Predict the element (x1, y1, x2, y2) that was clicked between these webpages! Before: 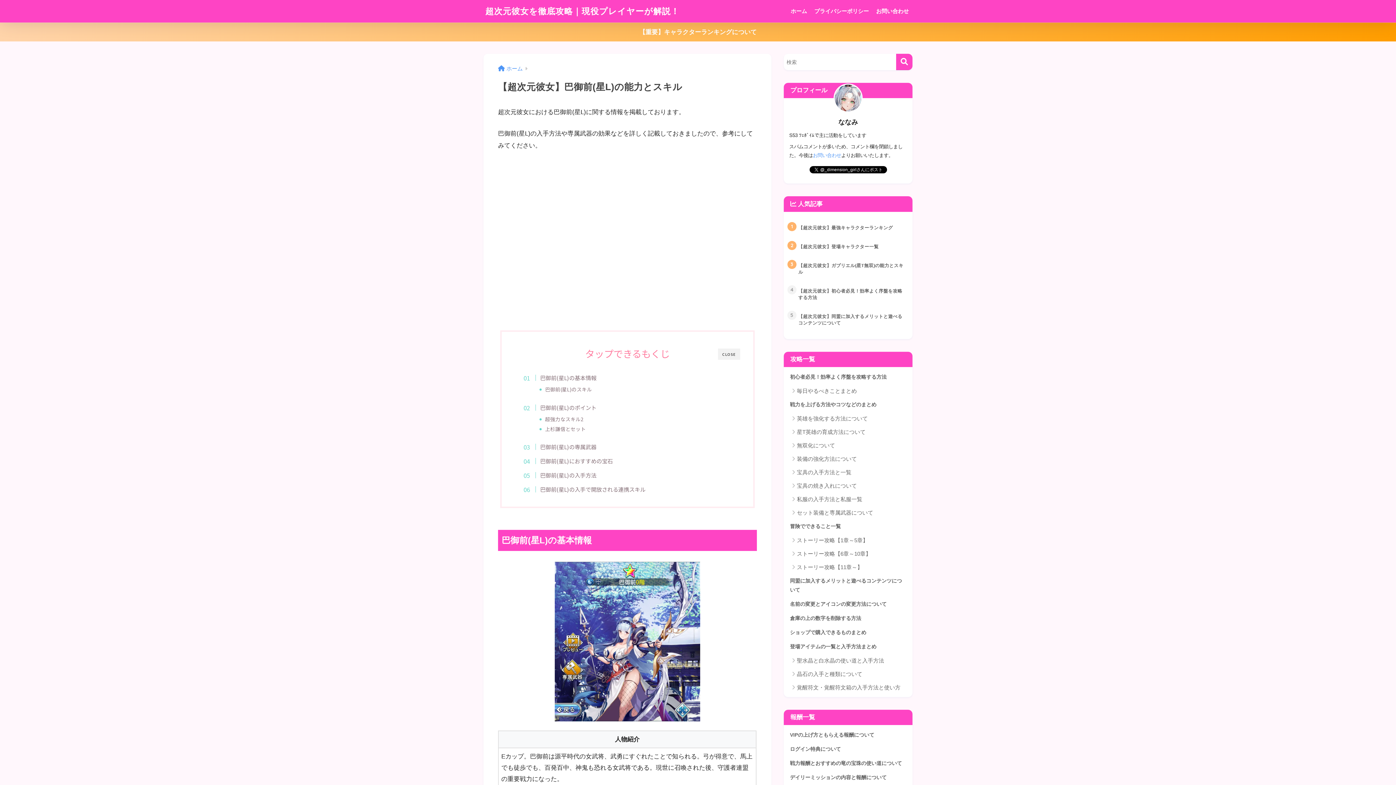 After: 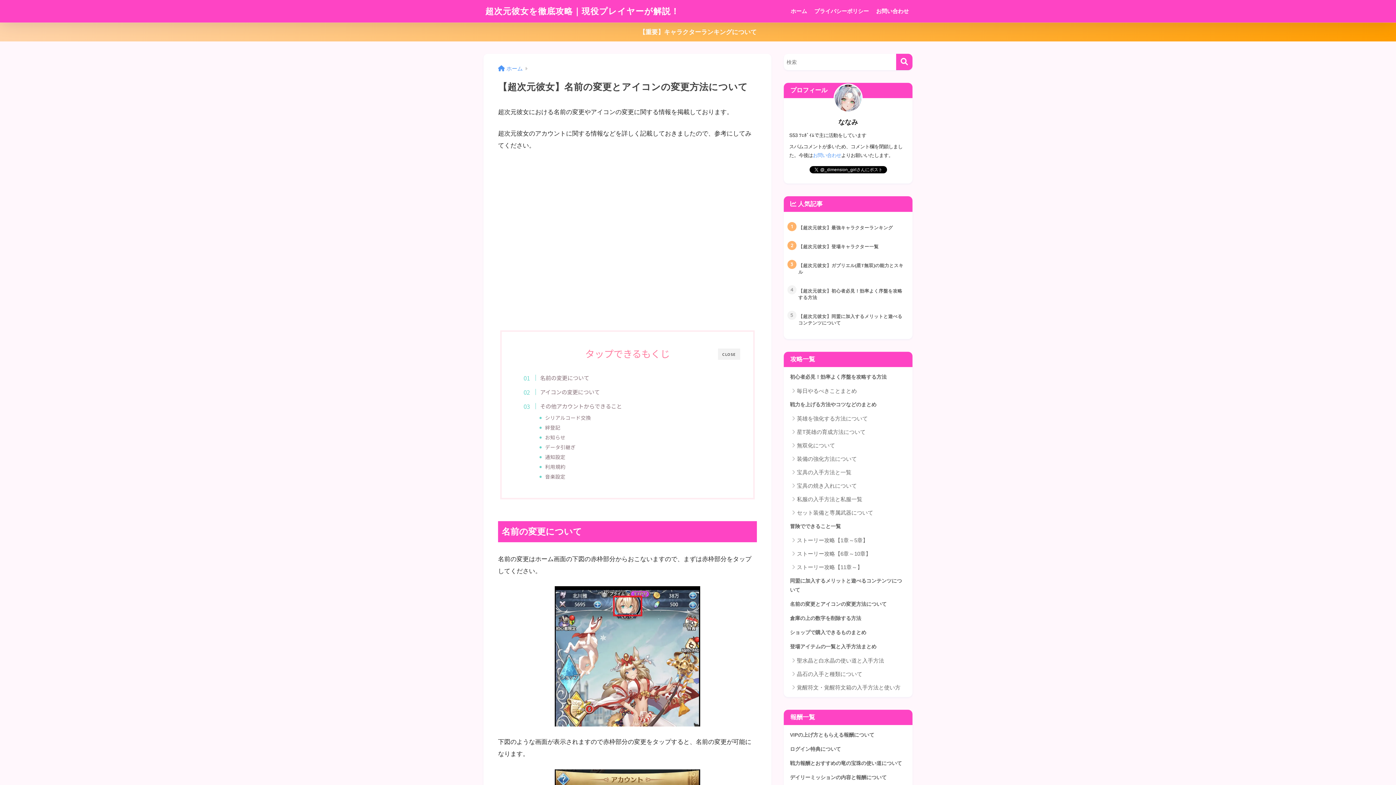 Action: bbox: (787, 596, 909, 610) label: 名前の変更とアイコンの変更方法について